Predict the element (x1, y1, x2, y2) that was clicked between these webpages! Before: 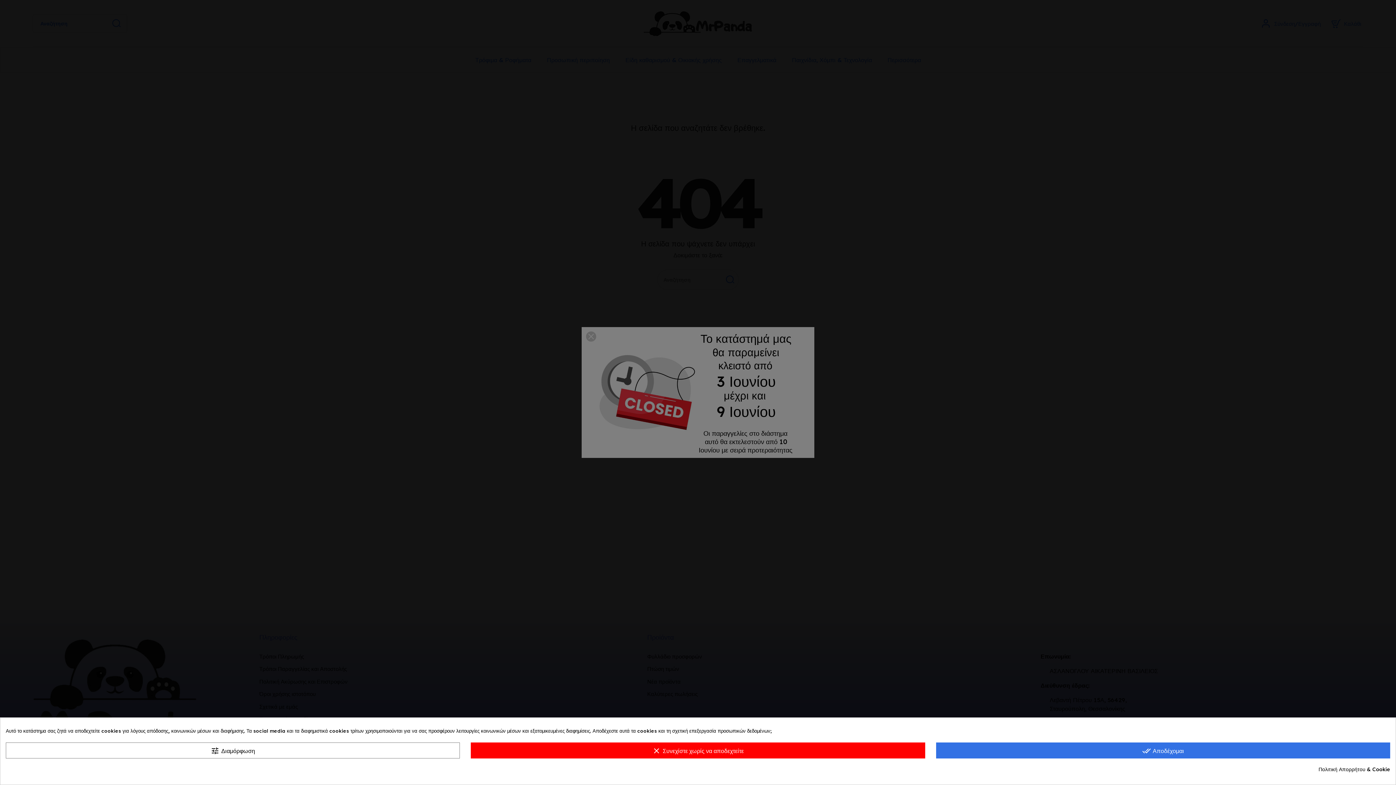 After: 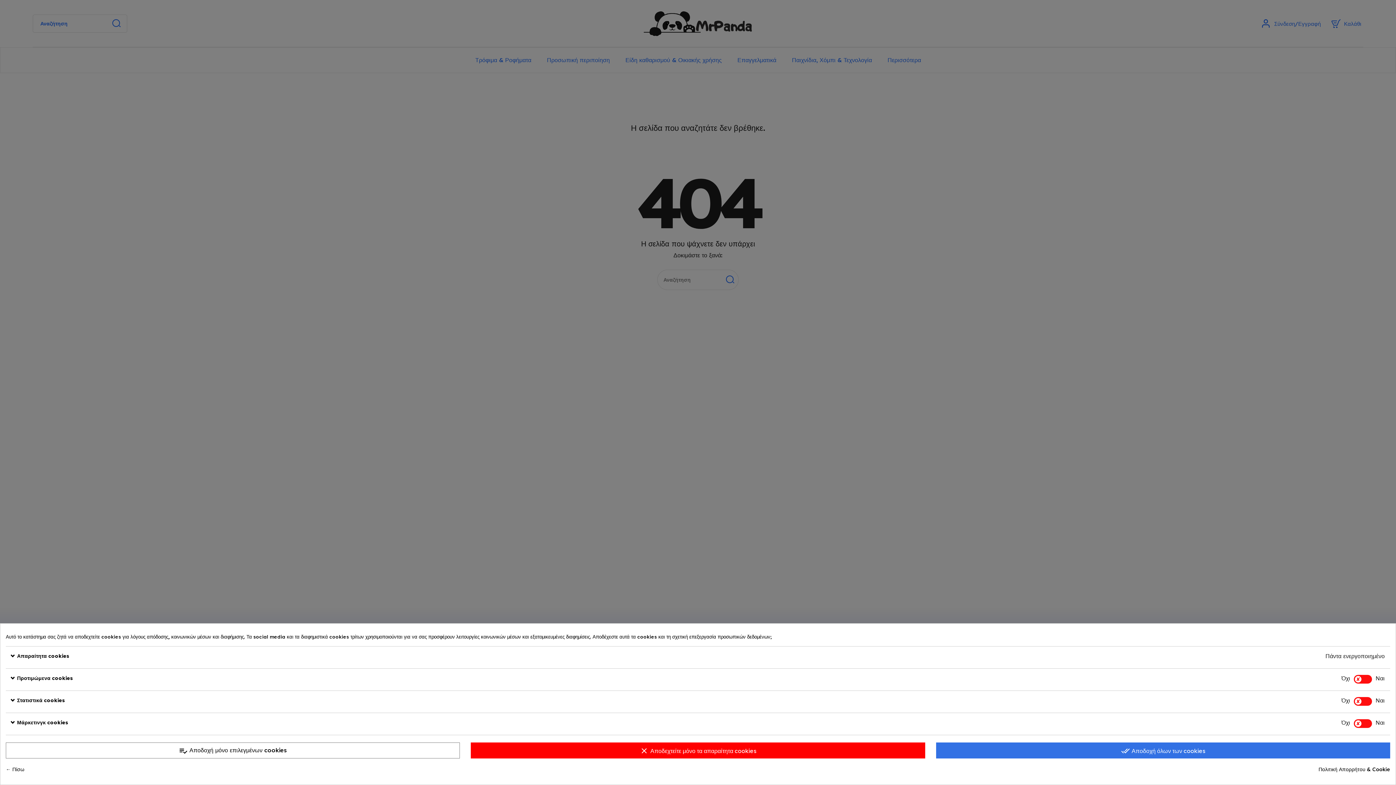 Action: bbox: (5, 742, 460, 758) label: tune Διαμόρφωση